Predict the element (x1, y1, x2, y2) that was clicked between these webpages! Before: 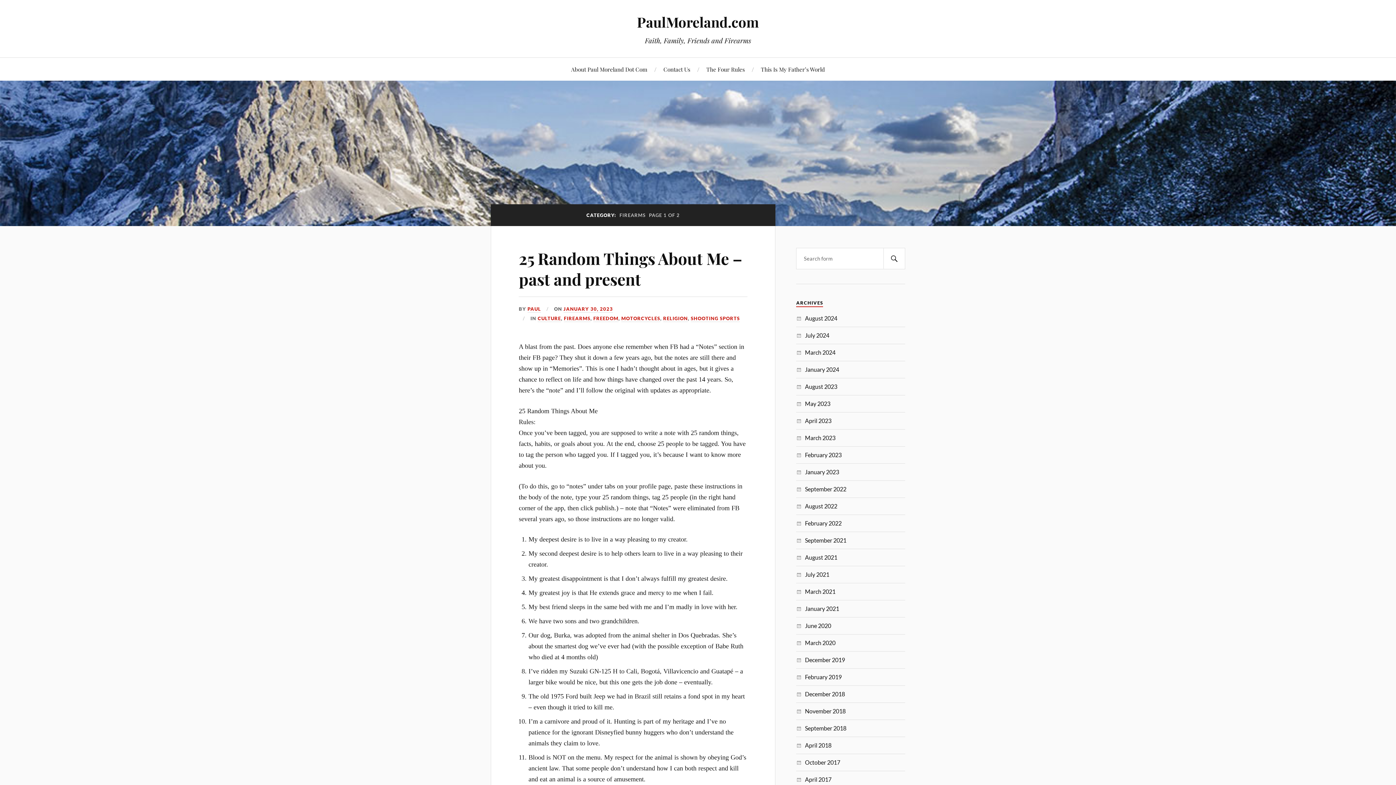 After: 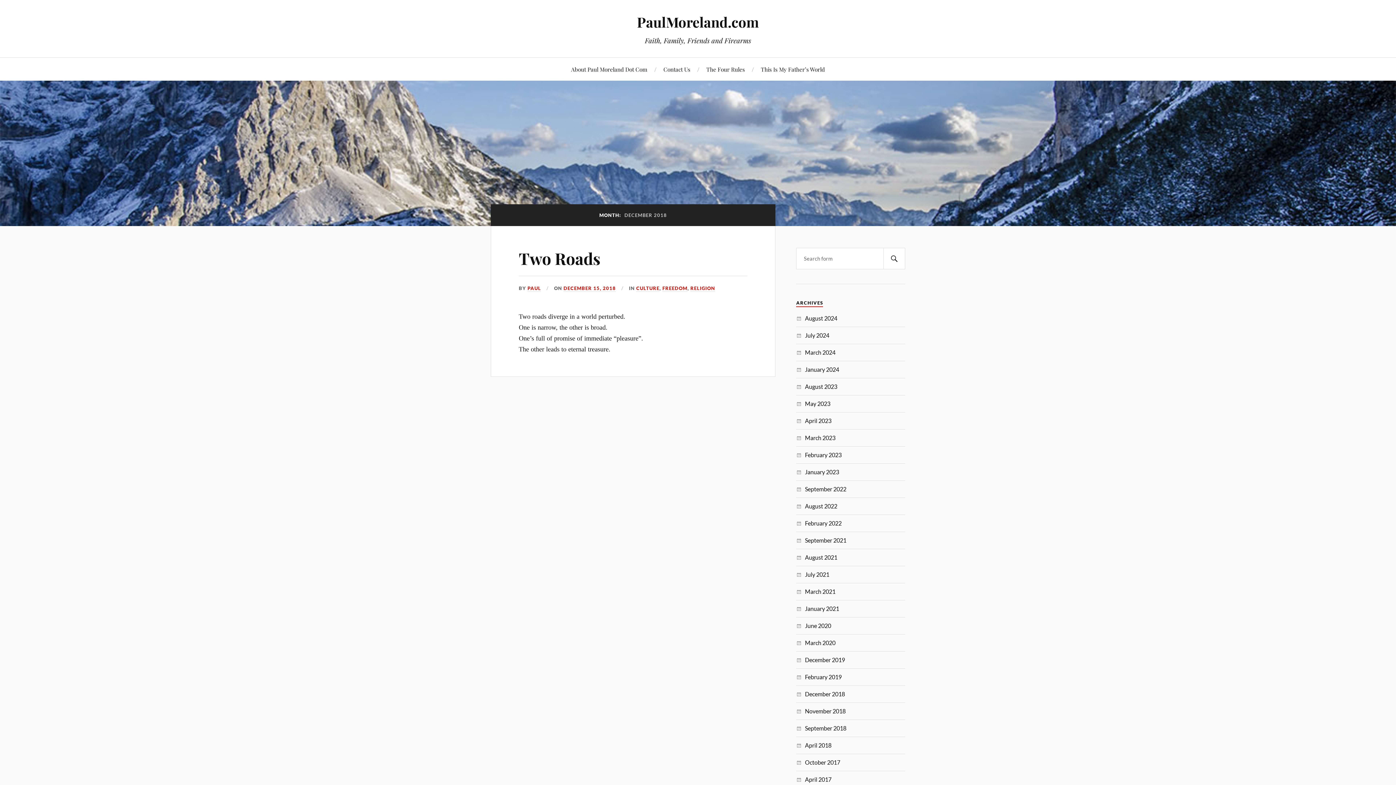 Action: bbox: (805, 690, 845, 697) label: December 2018